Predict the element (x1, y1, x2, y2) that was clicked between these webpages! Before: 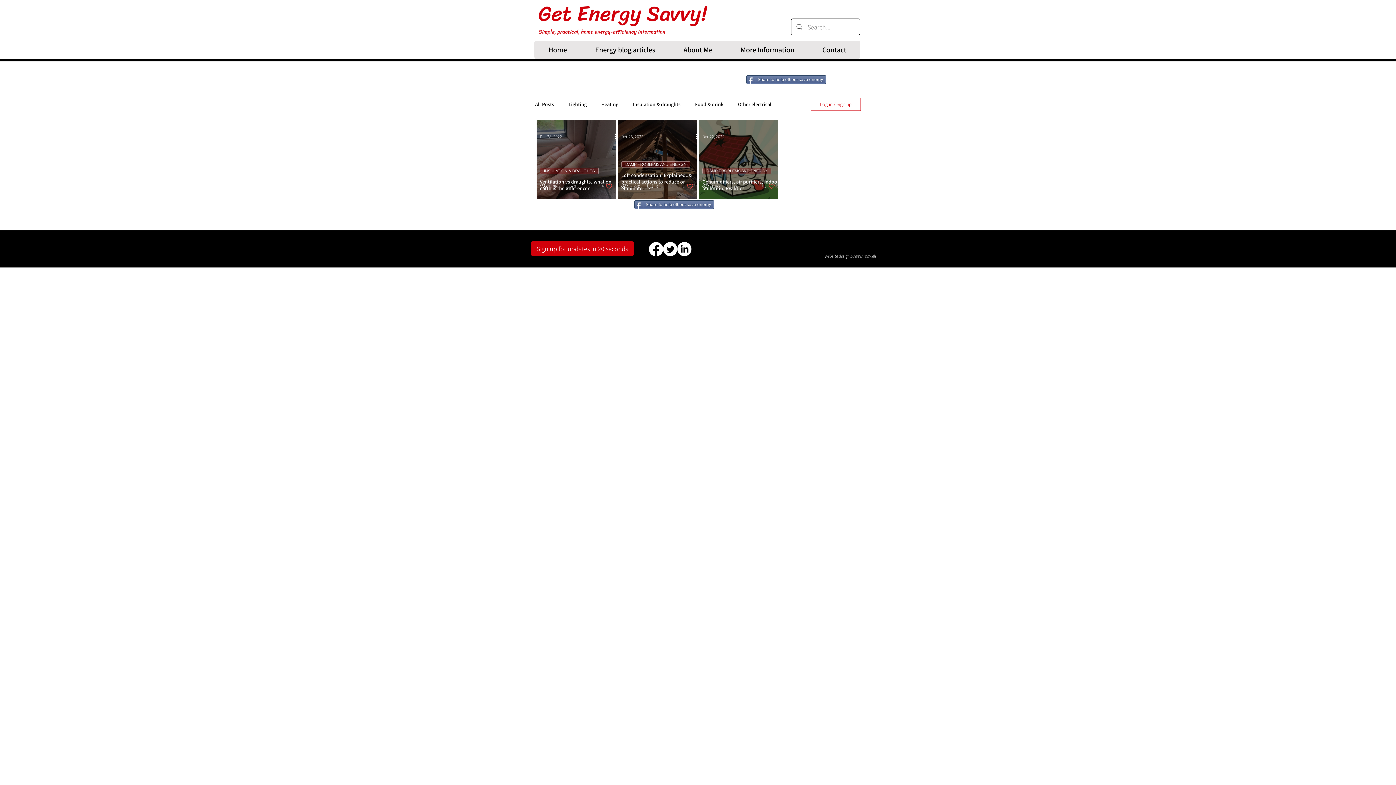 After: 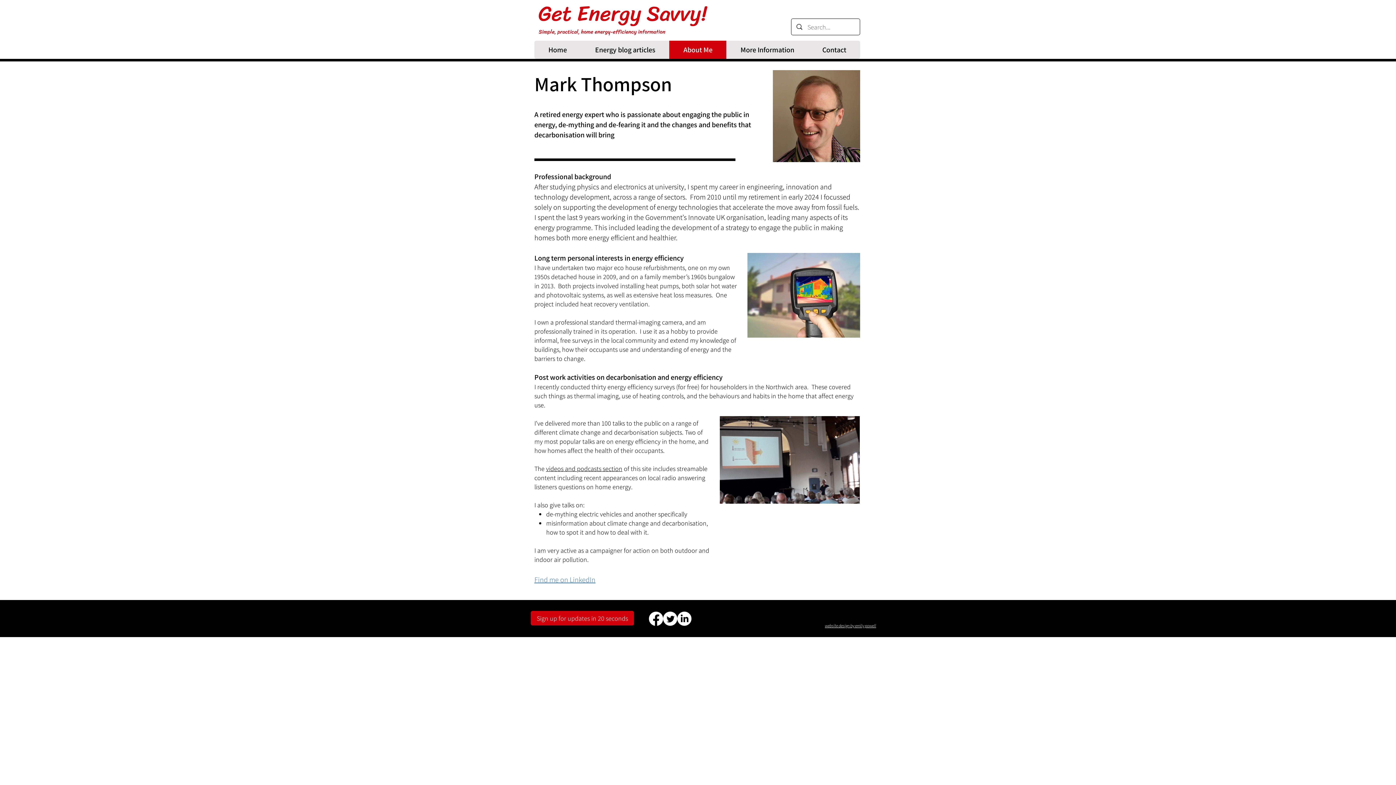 Action: bbox: (669, 40, 726, 58) label: About Me